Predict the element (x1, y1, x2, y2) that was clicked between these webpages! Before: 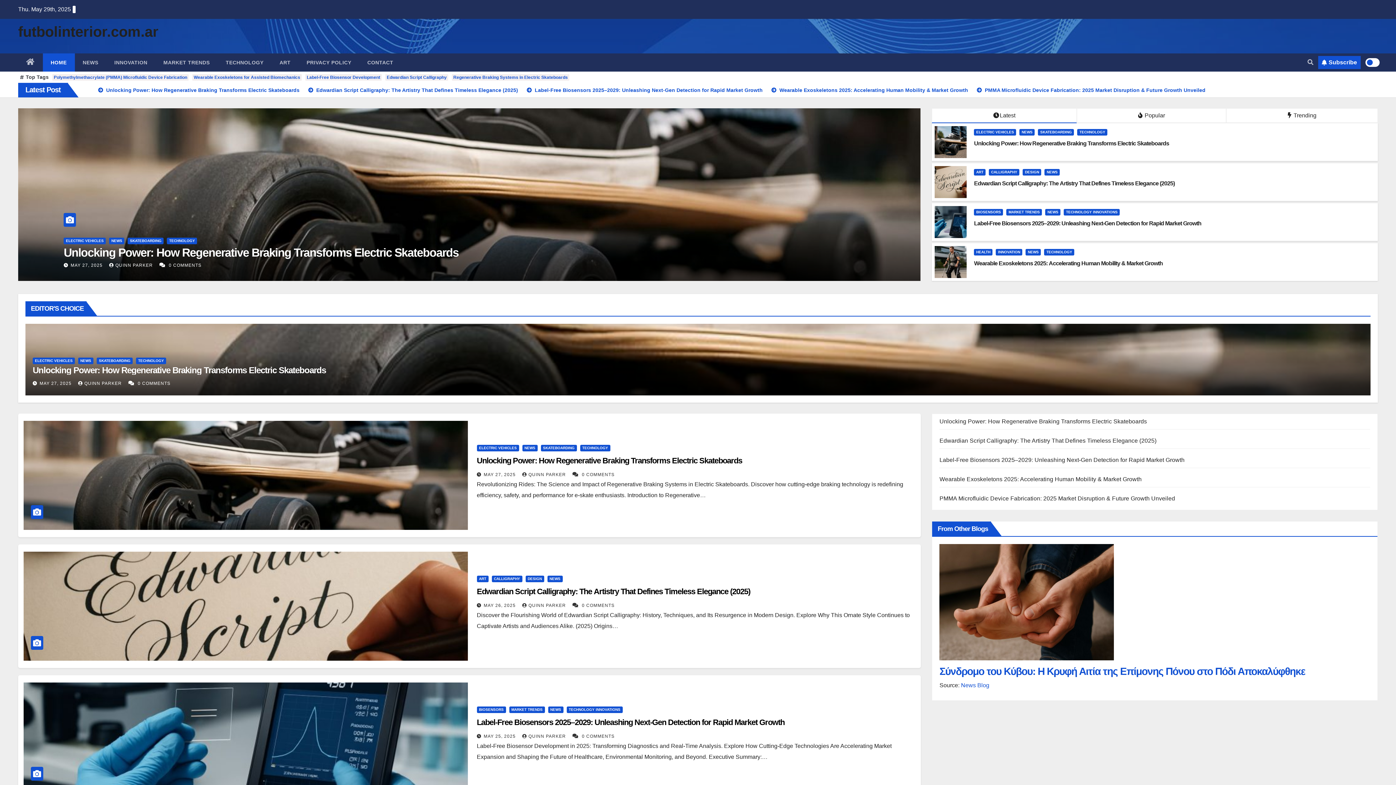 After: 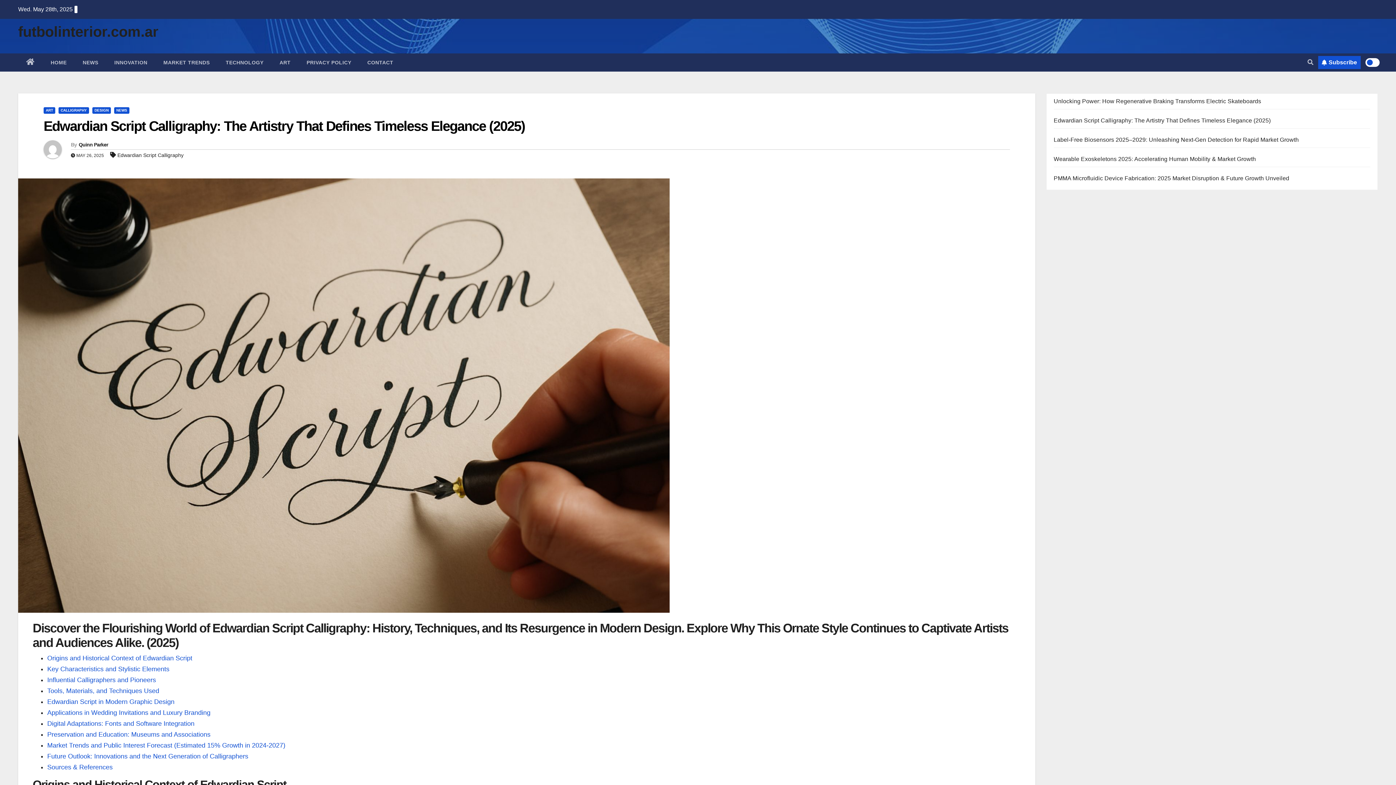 Action: label: 0 COMMENTS bbox: (582, 603, 614, 608)